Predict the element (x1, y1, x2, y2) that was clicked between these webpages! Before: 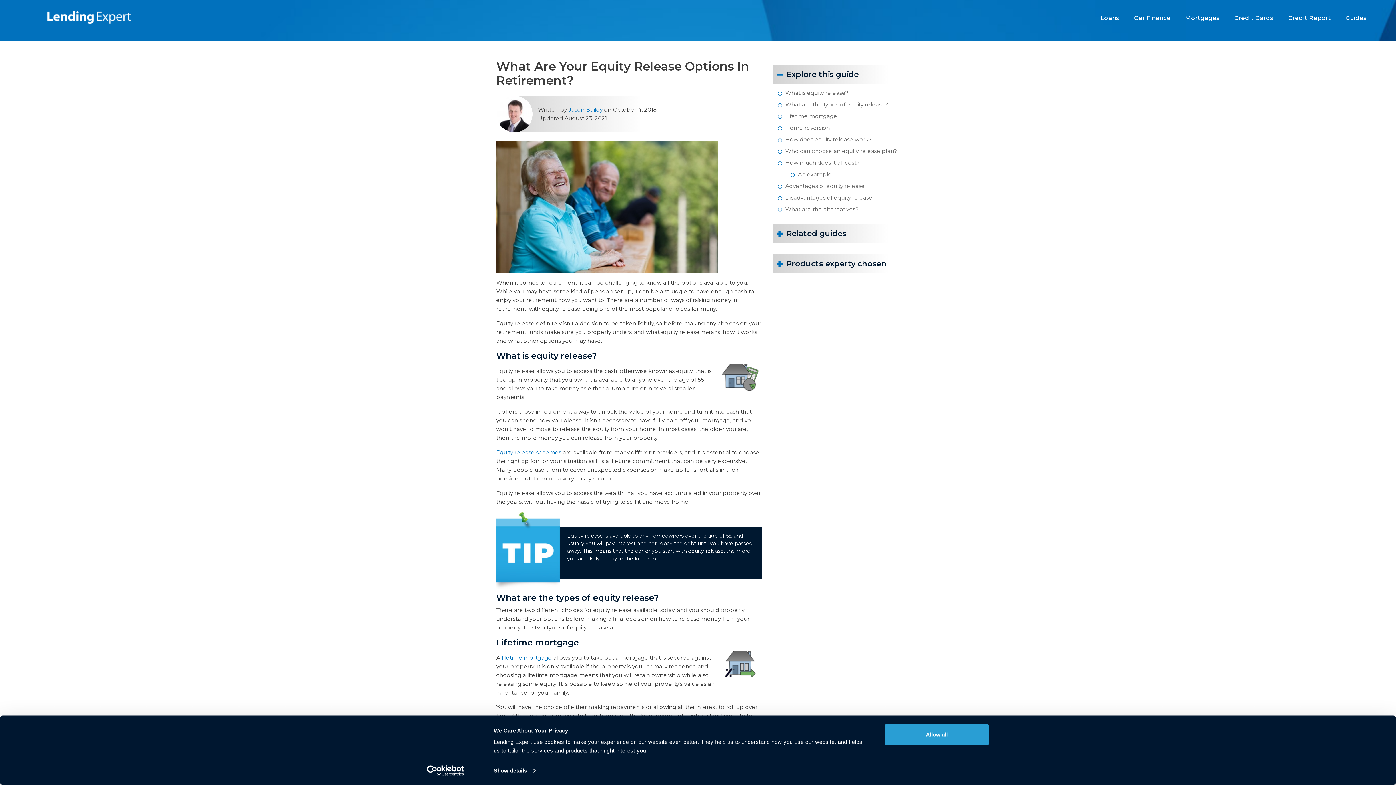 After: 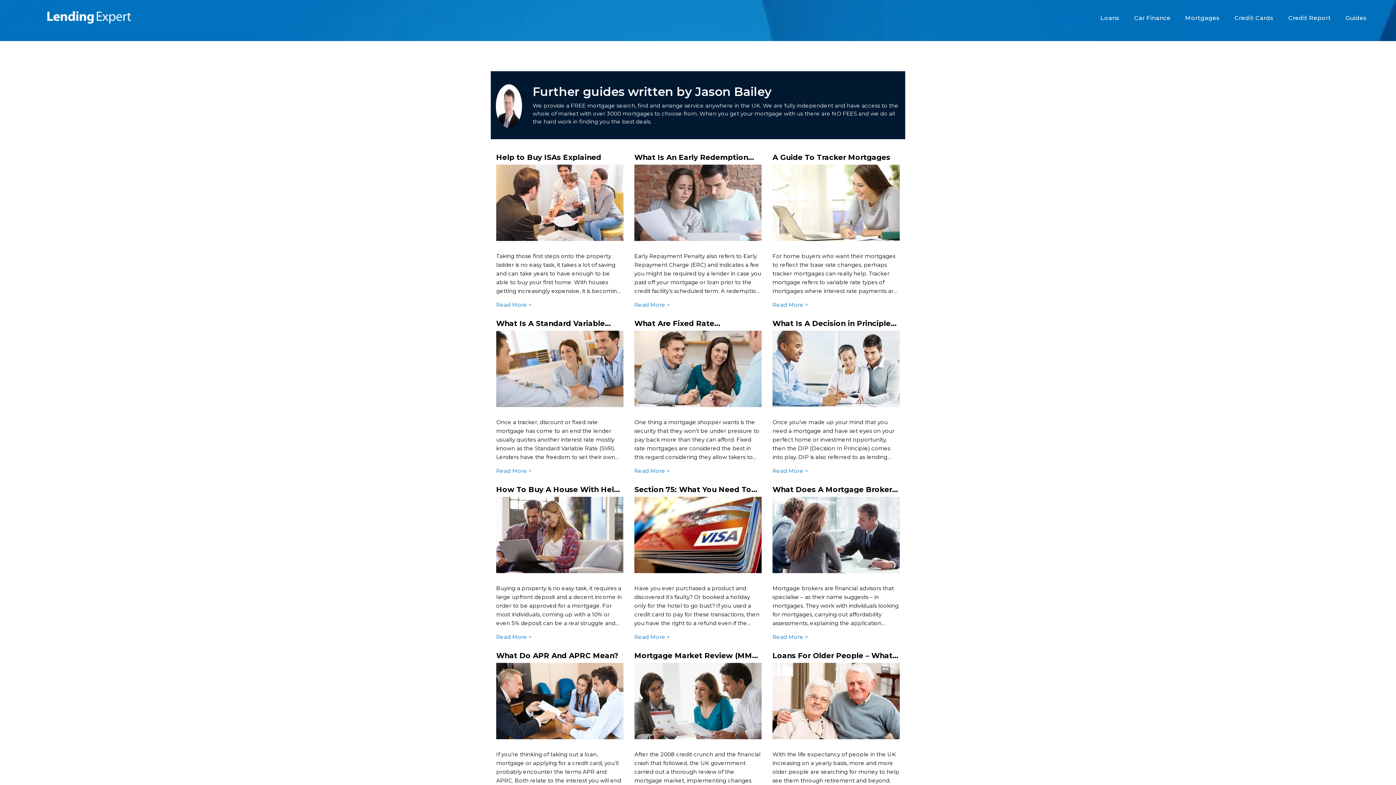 Action: label: Jason Bailey bbox: (568, 106, 602, 113)